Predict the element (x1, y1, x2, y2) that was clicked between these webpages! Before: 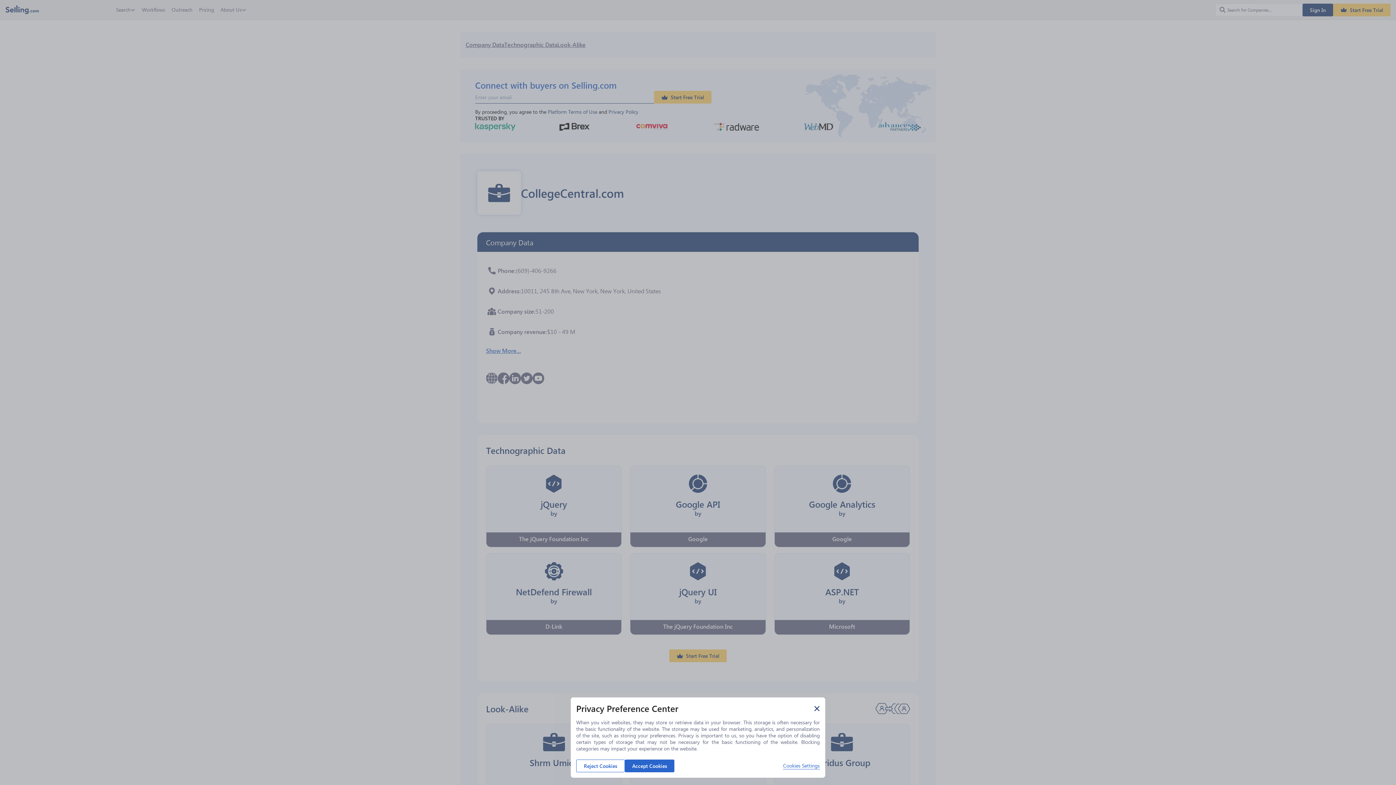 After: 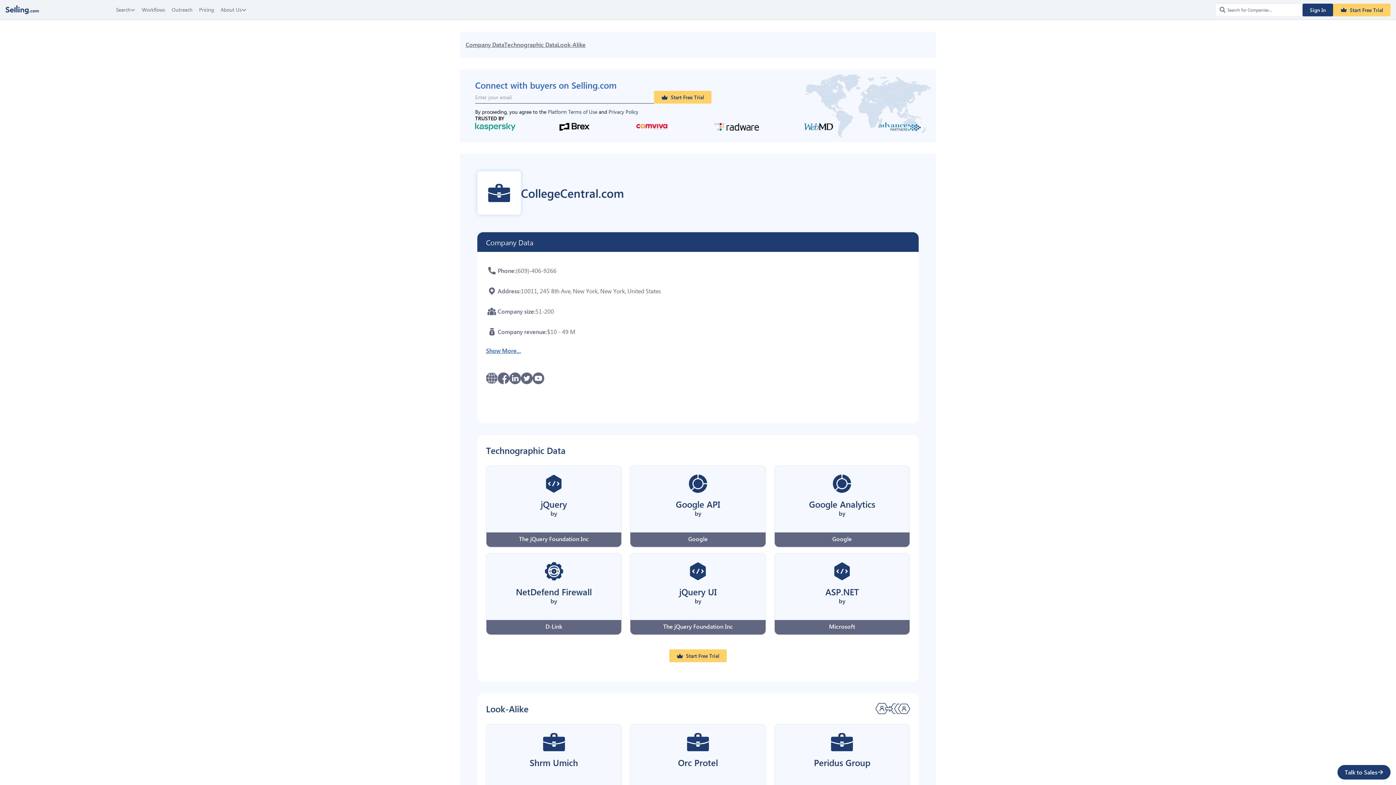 Action: label: Accept Cookies bbox: (625, 760, 674, 772)